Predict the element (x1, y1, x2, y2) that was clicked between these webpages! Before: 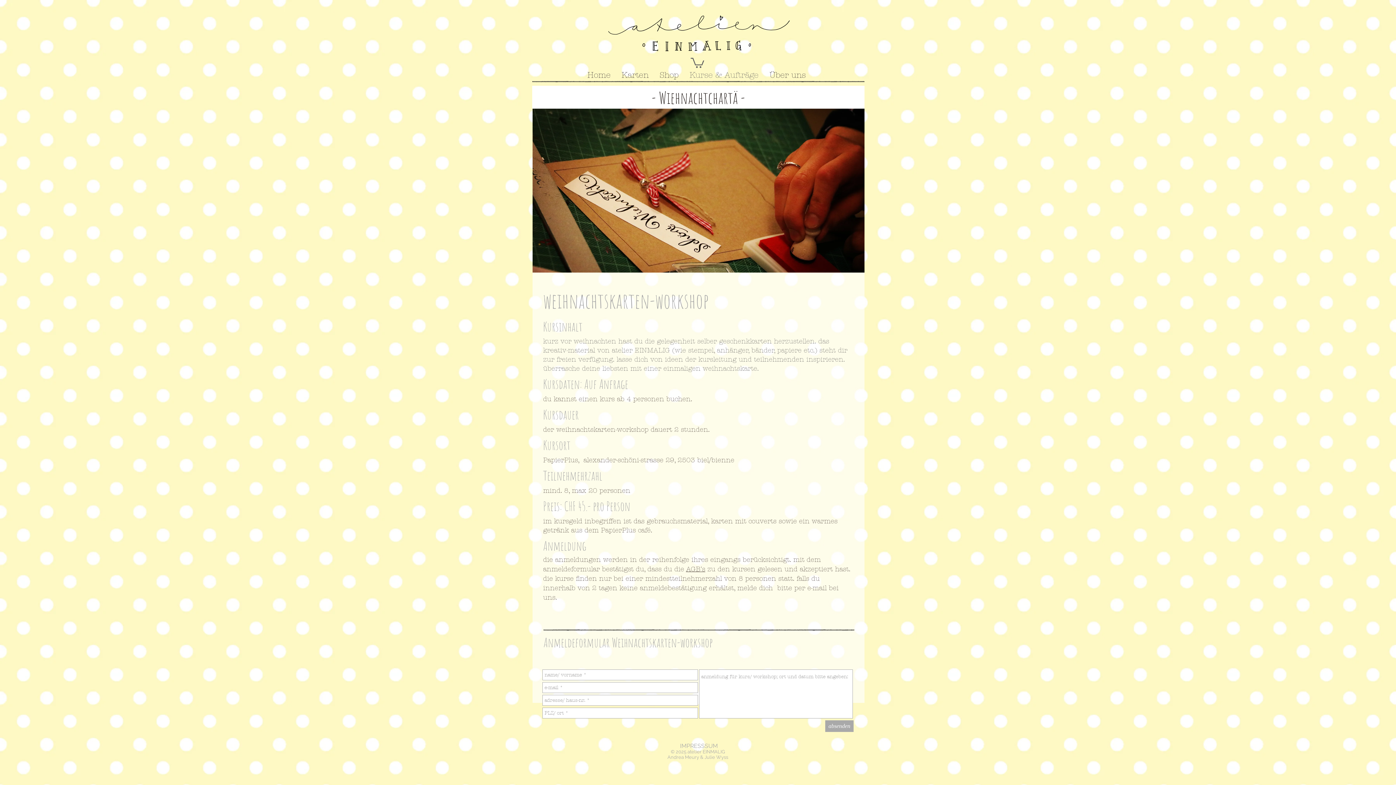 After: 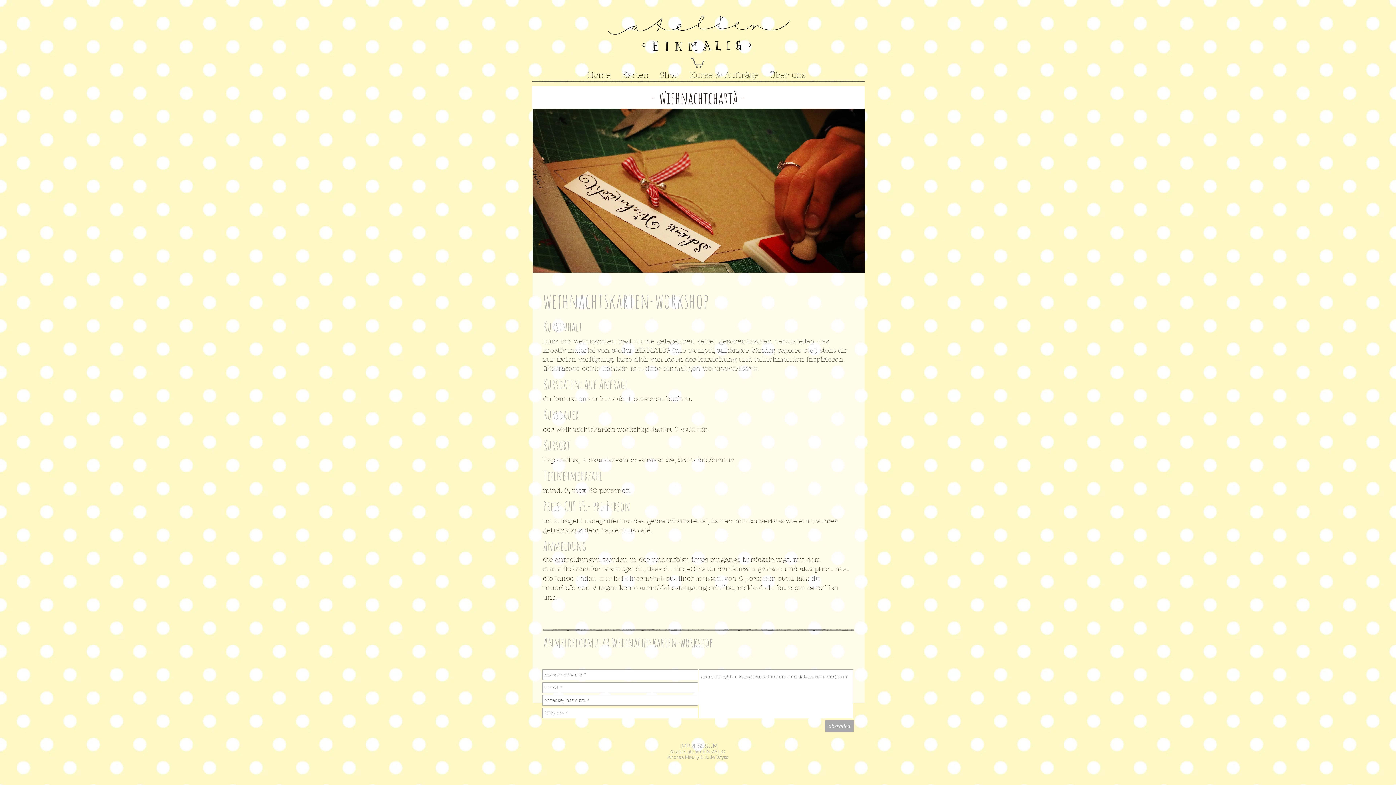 Action: bbox: (825, 720, 853, 732) label: absenden